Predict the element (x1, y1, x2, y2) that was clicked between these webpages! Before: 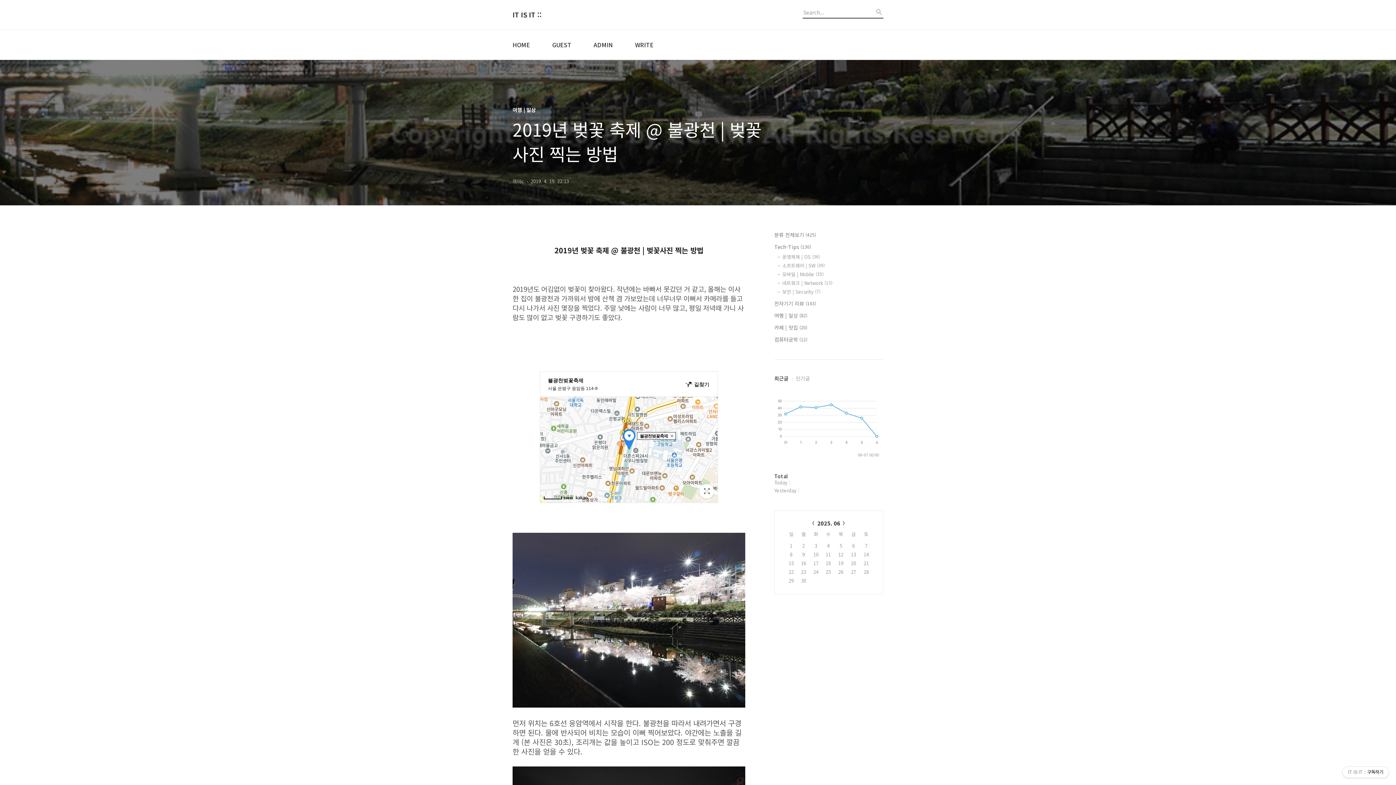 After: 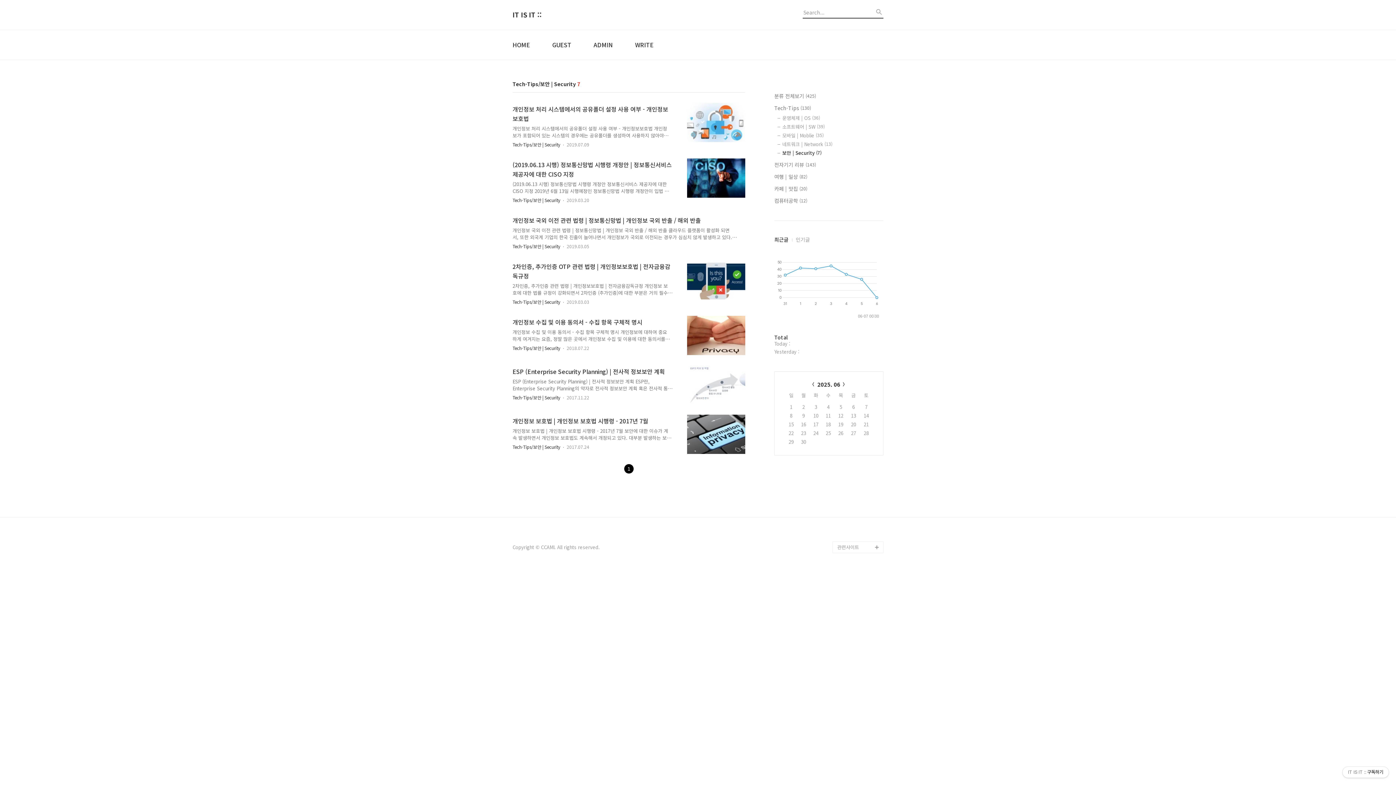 Action: bbox: (782, 288, 883, 295) label: 보안 | Security (7)